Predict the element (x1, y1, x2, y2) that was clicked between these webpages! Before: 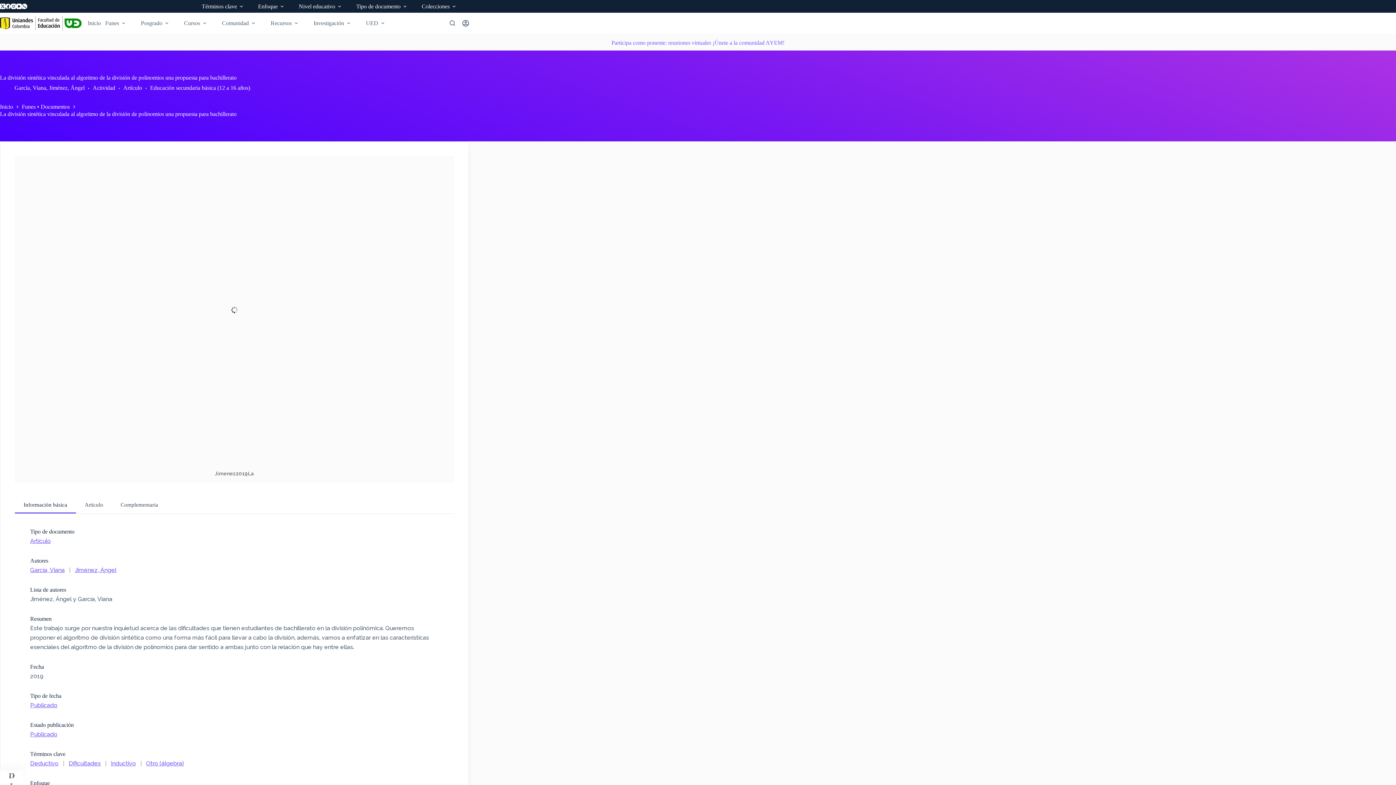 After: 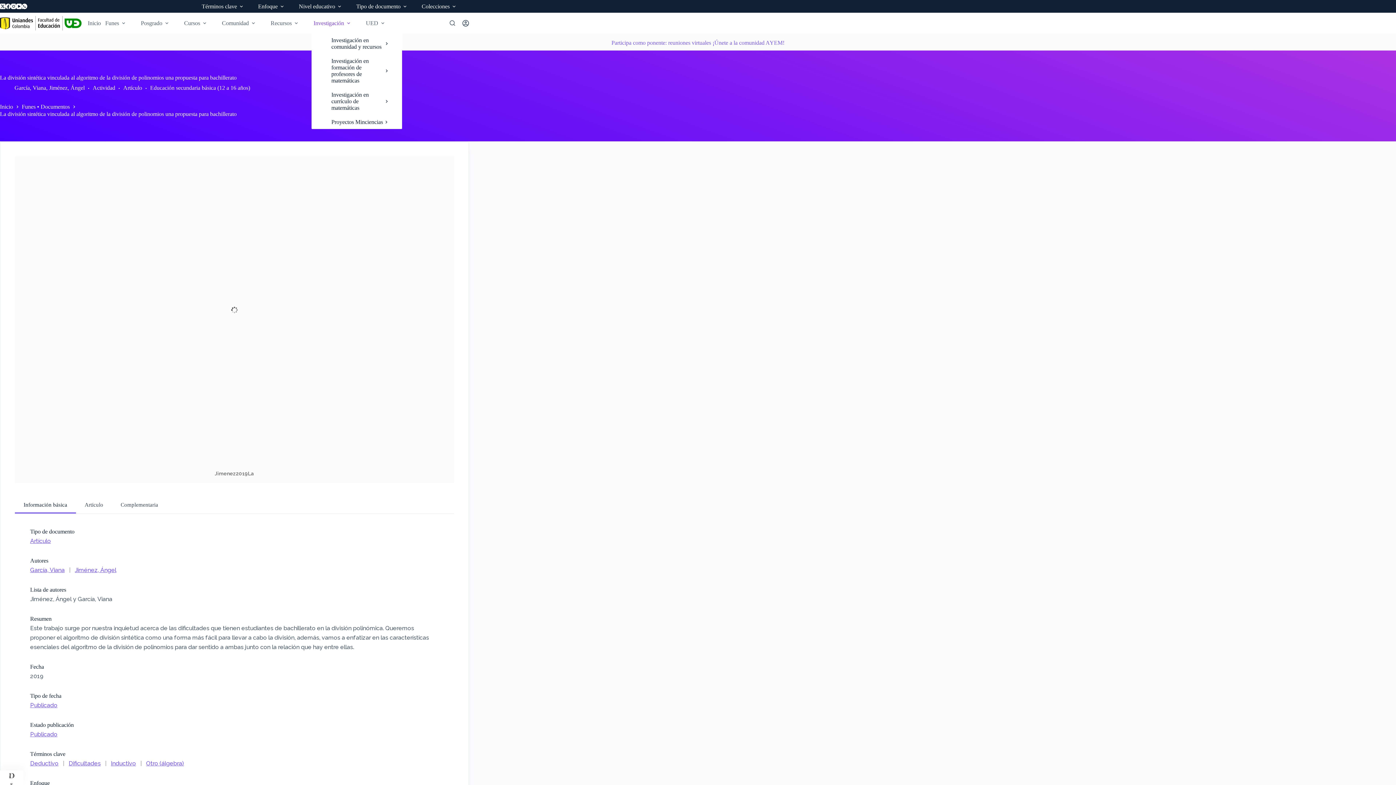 Action: bbox: (311, 12, 355, 33) label: Investigación